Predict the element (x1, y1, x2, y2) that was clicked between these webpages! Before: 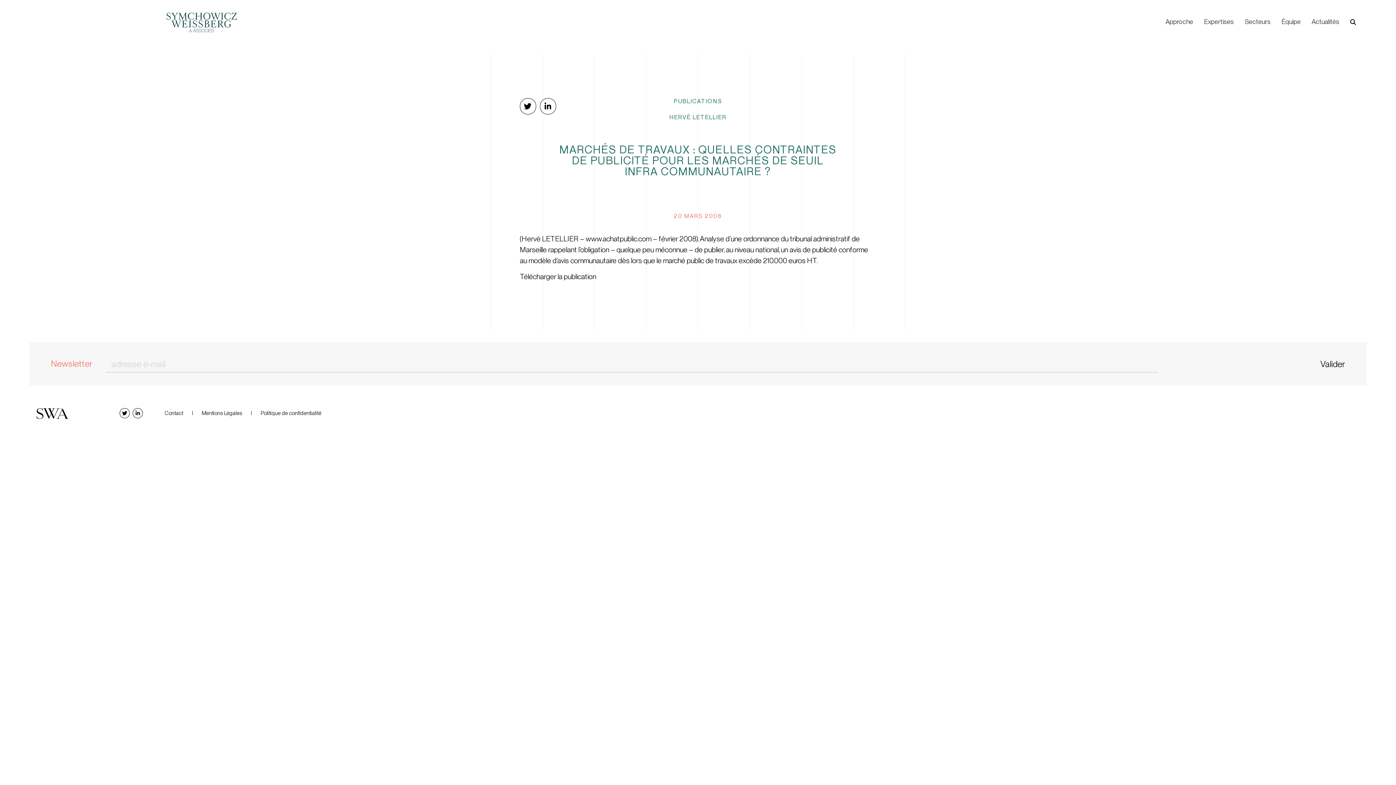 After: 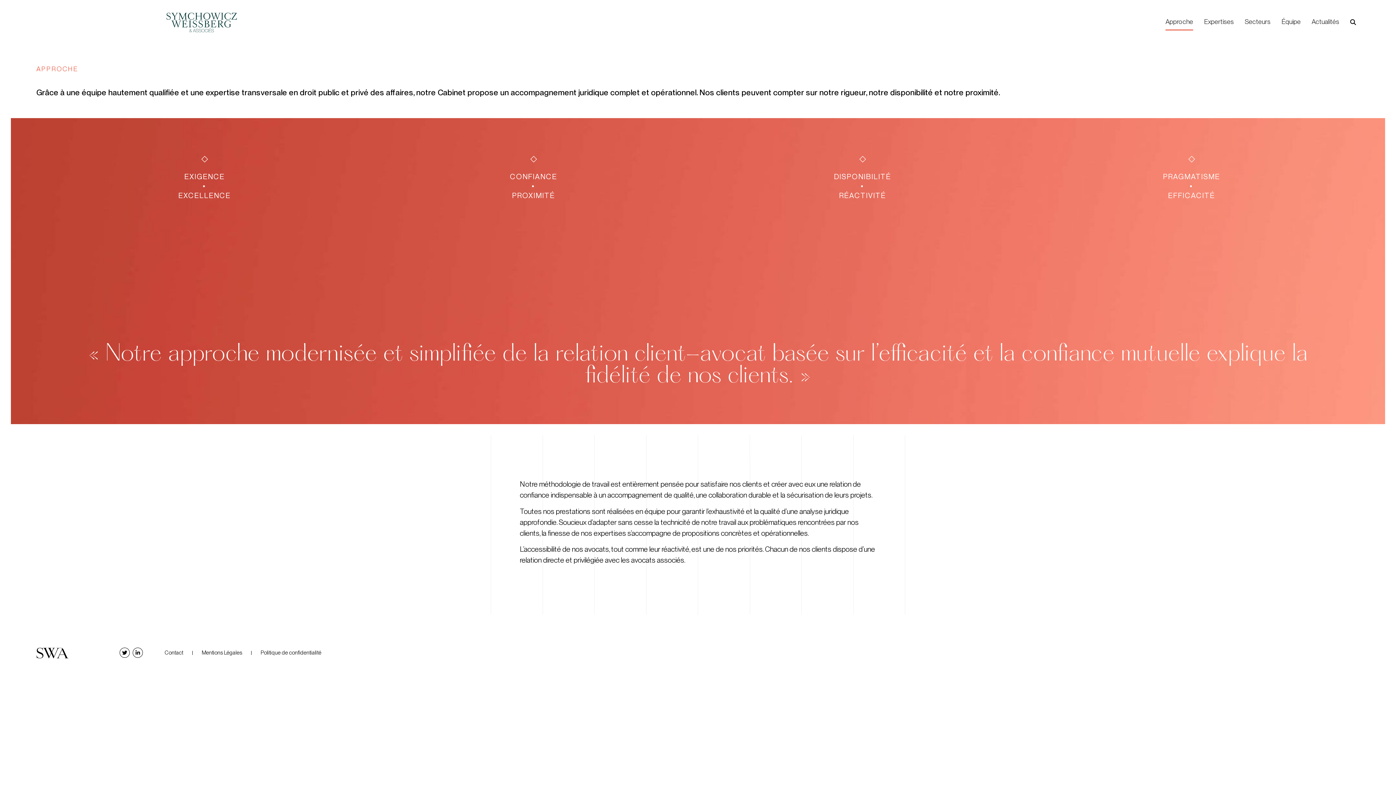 Action: bbox: (1165, 13, 1193, 30) label: Approche